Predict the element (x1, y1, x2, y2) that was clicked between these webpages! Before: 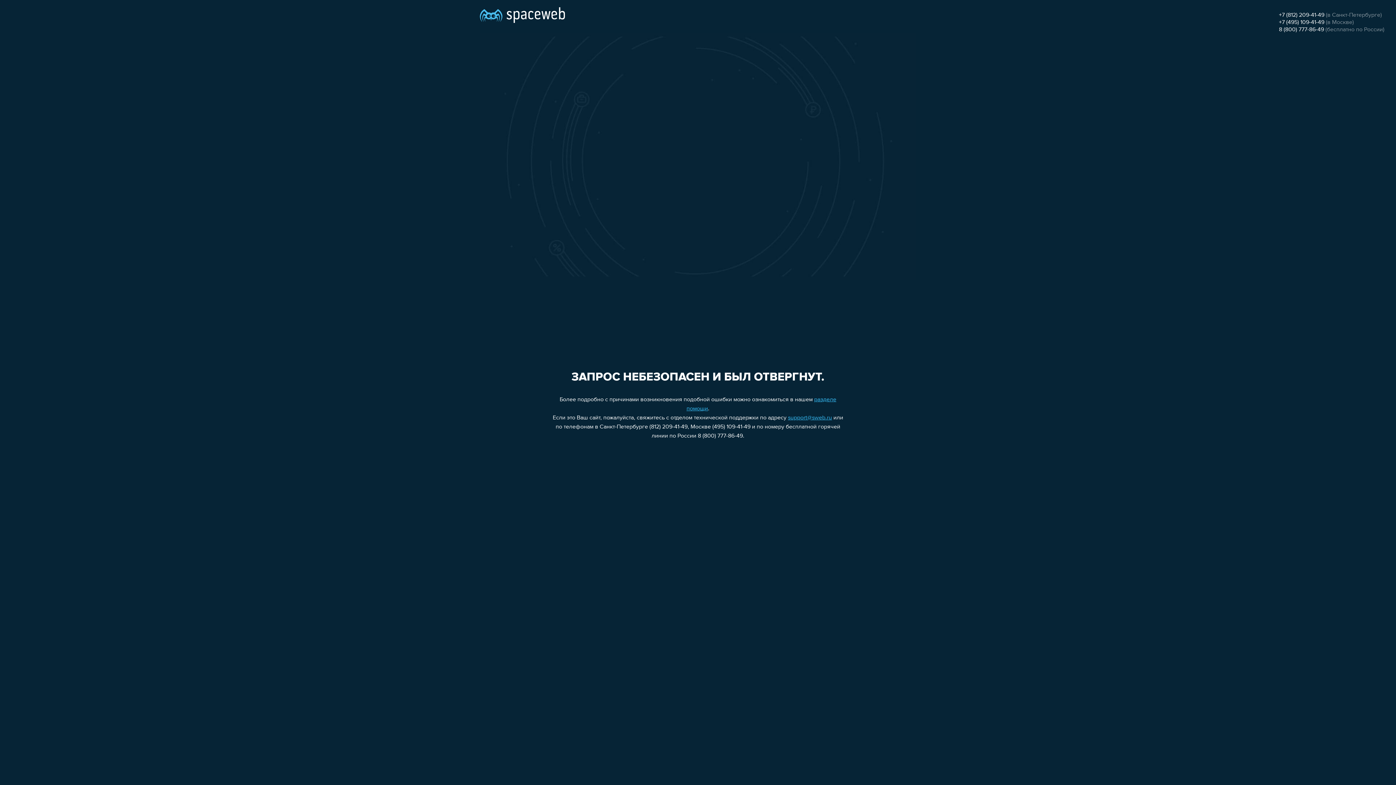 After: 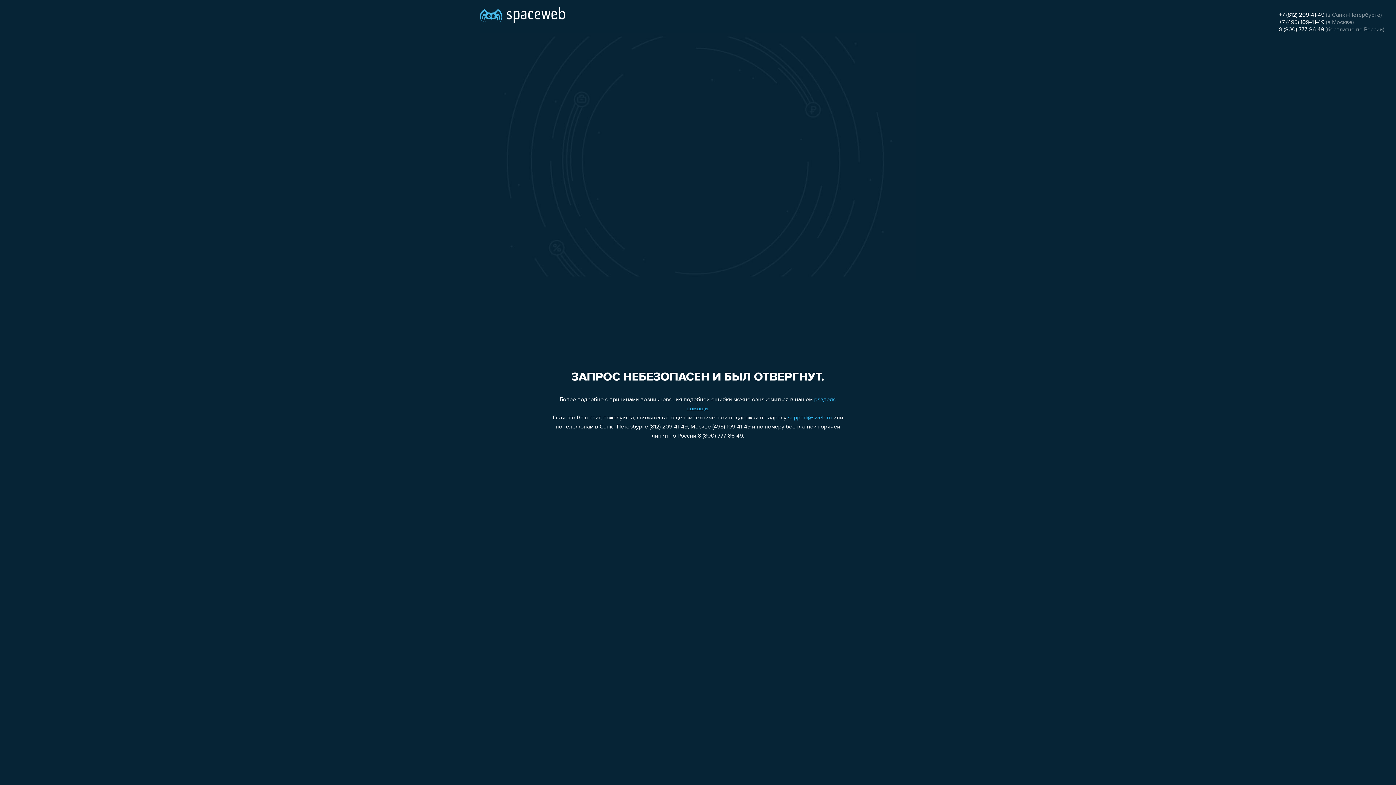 Action: bbox: (1279, 19, 1324, 25) label: +7 (495) 109-41-49